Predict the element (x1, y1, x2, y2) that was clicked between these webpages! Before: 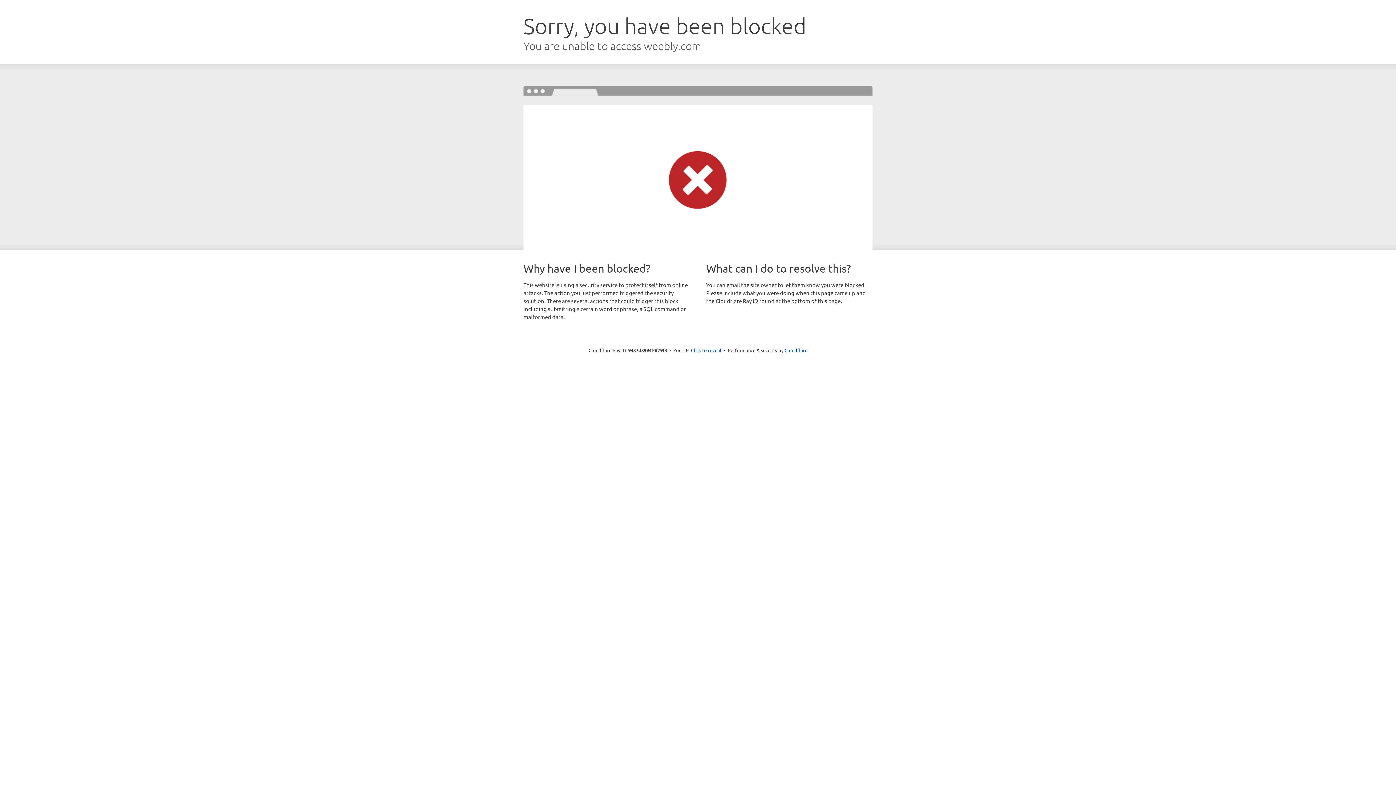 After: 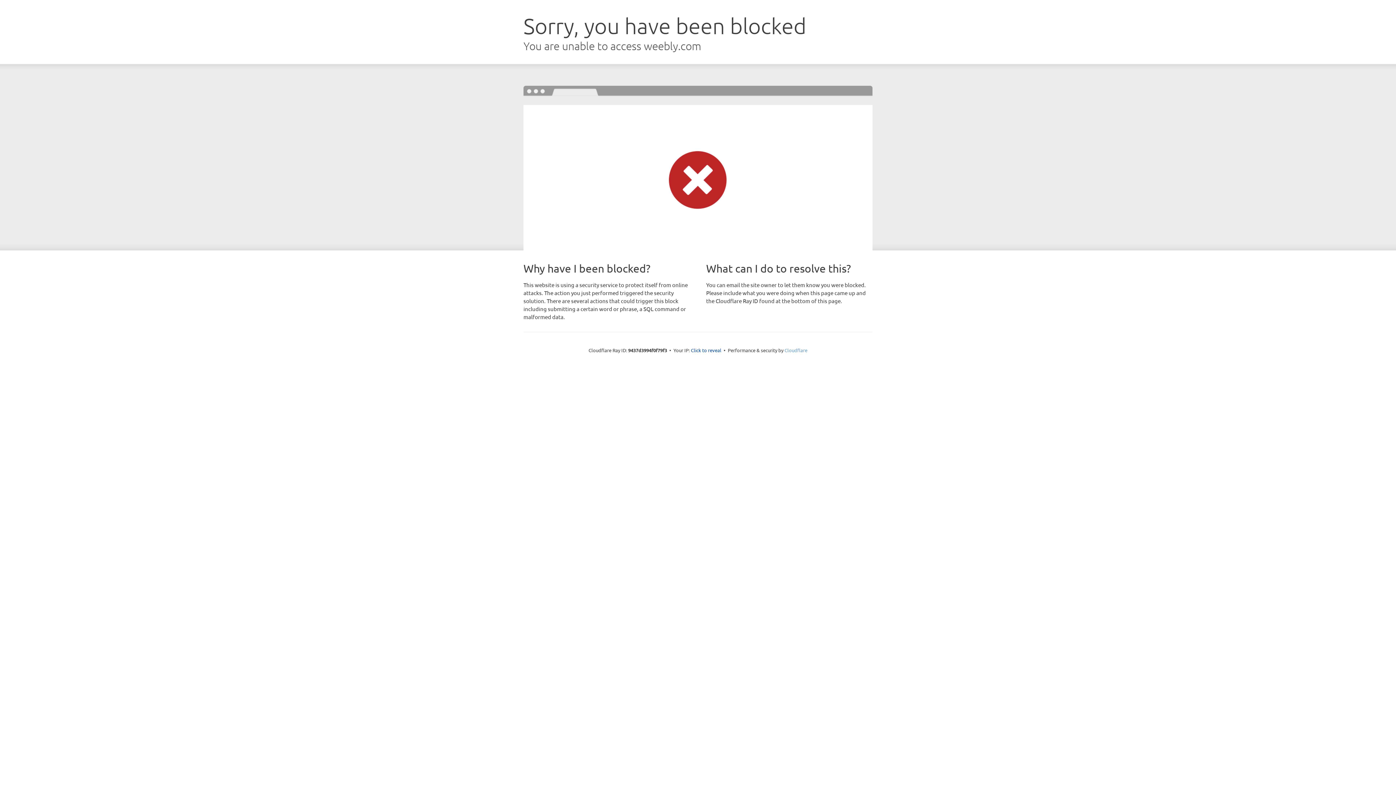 Action: bbox: (784, 347, 807, 353) label: Cloudflare